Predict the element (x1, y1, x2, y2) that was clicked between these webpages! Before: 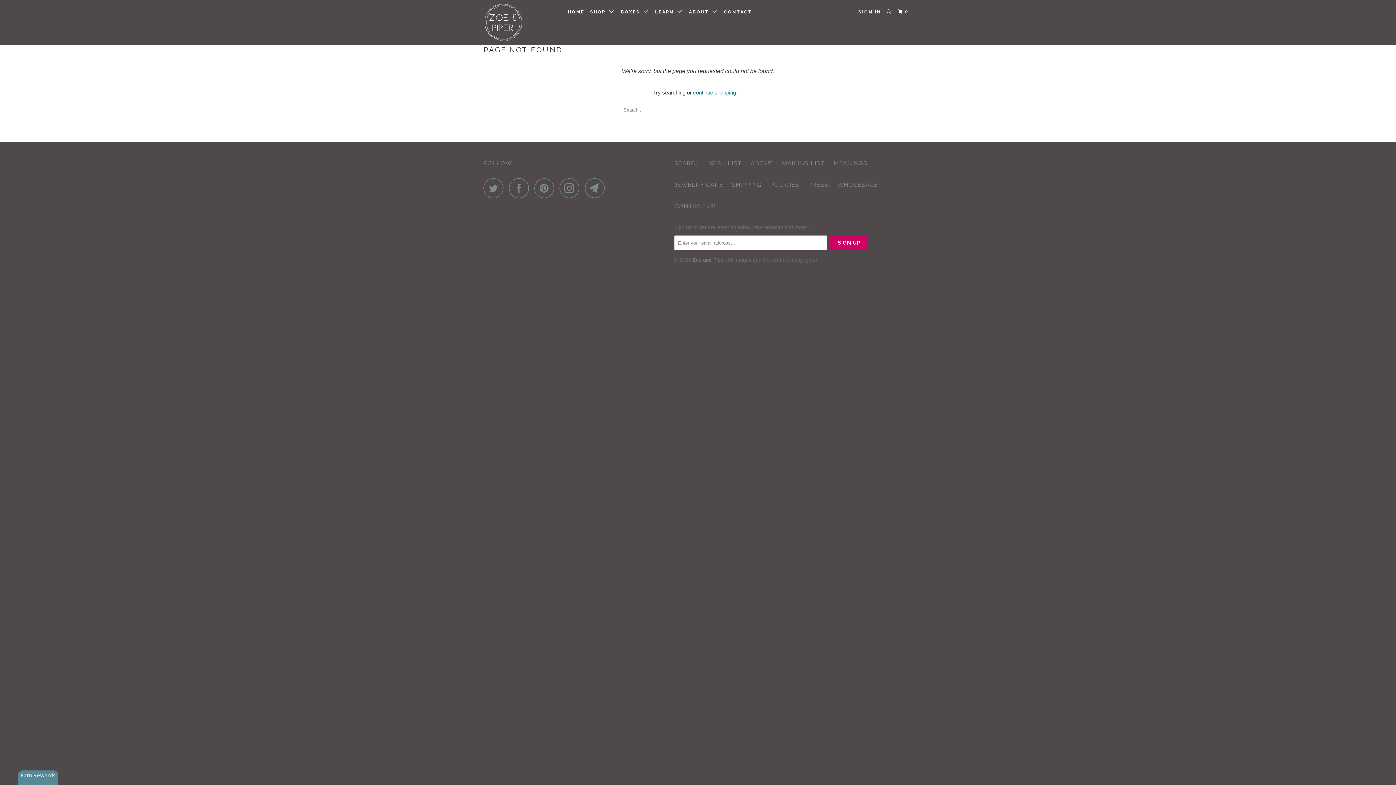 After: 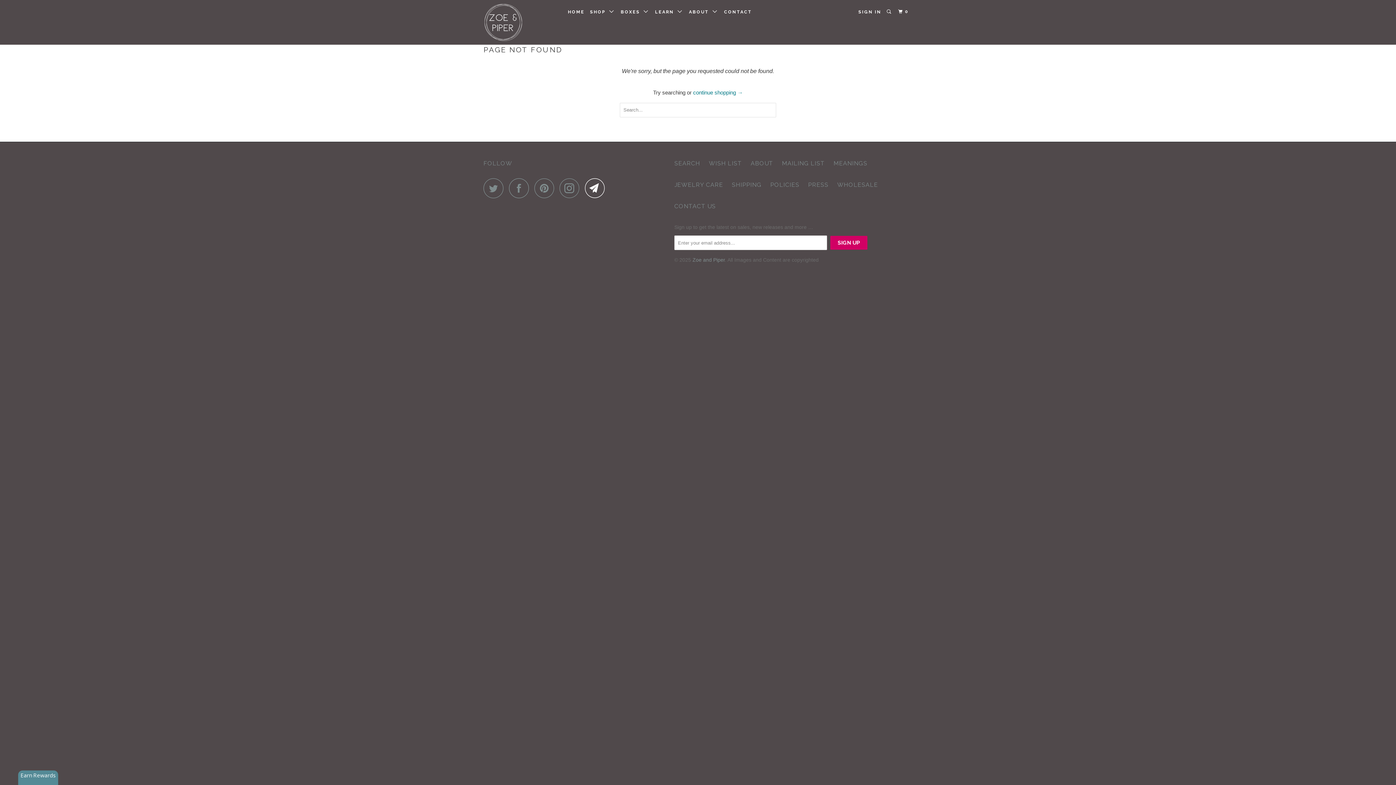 Action: bbox: (585, 178, 609, 198)